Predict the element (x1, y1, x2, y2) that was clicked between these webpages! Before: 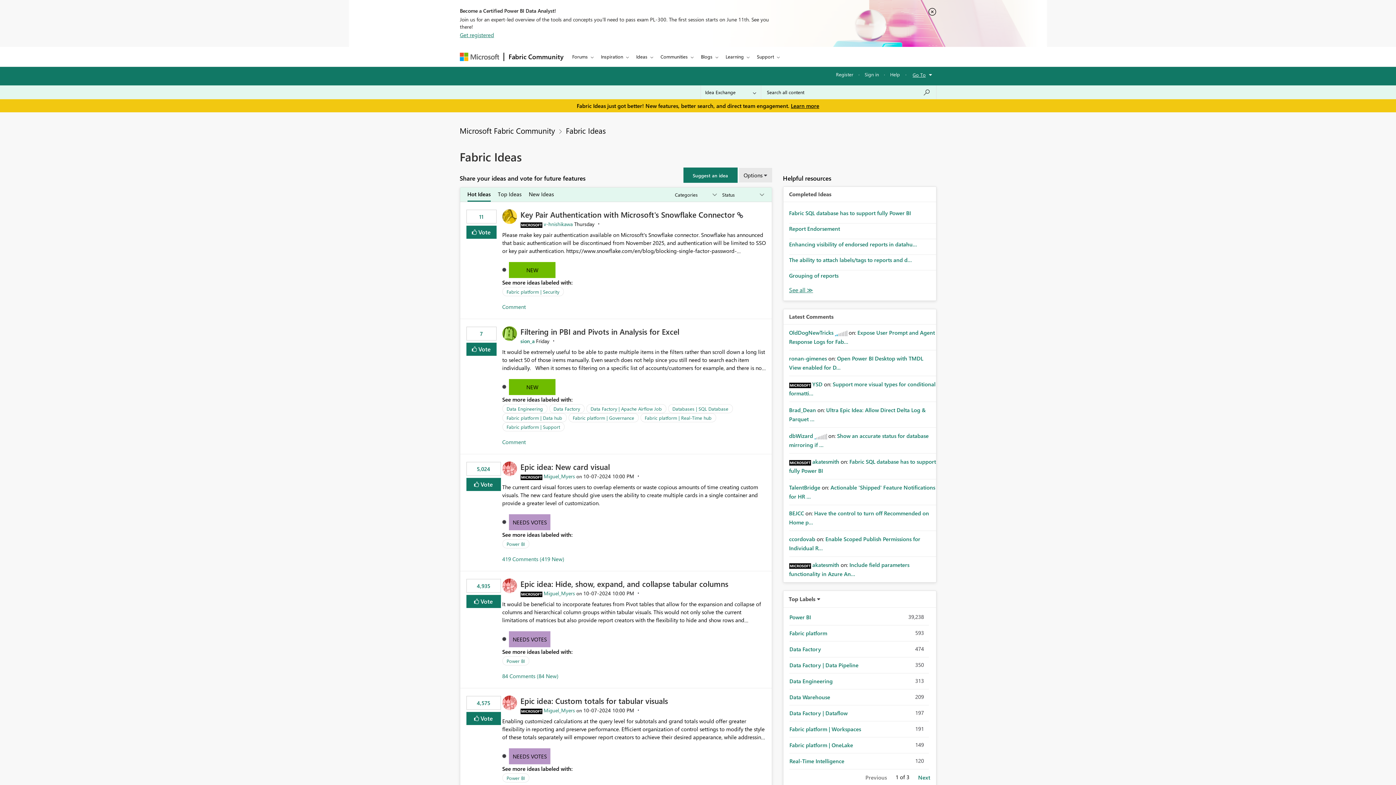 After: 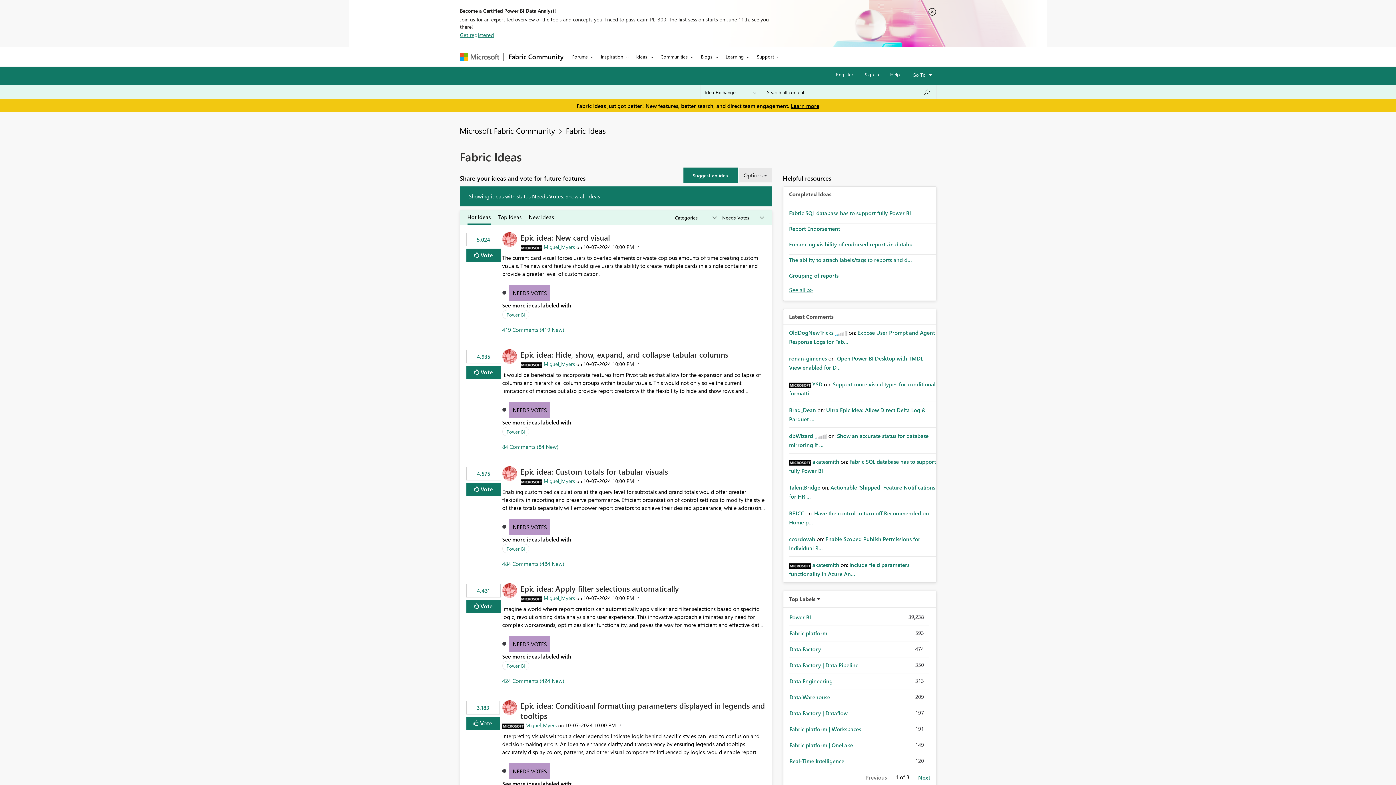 Action: label: NEEDS VOTES bbox: (509, 631, 550, 647)